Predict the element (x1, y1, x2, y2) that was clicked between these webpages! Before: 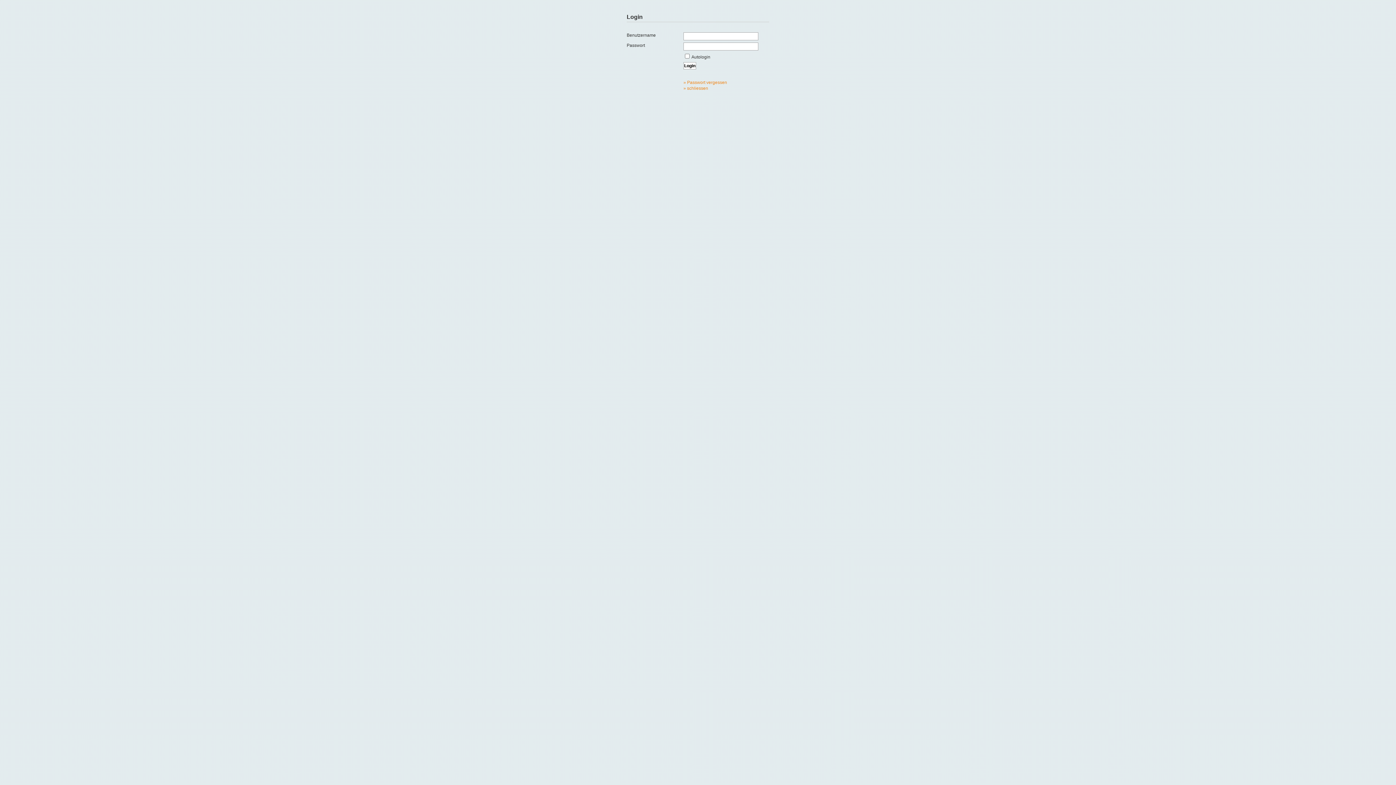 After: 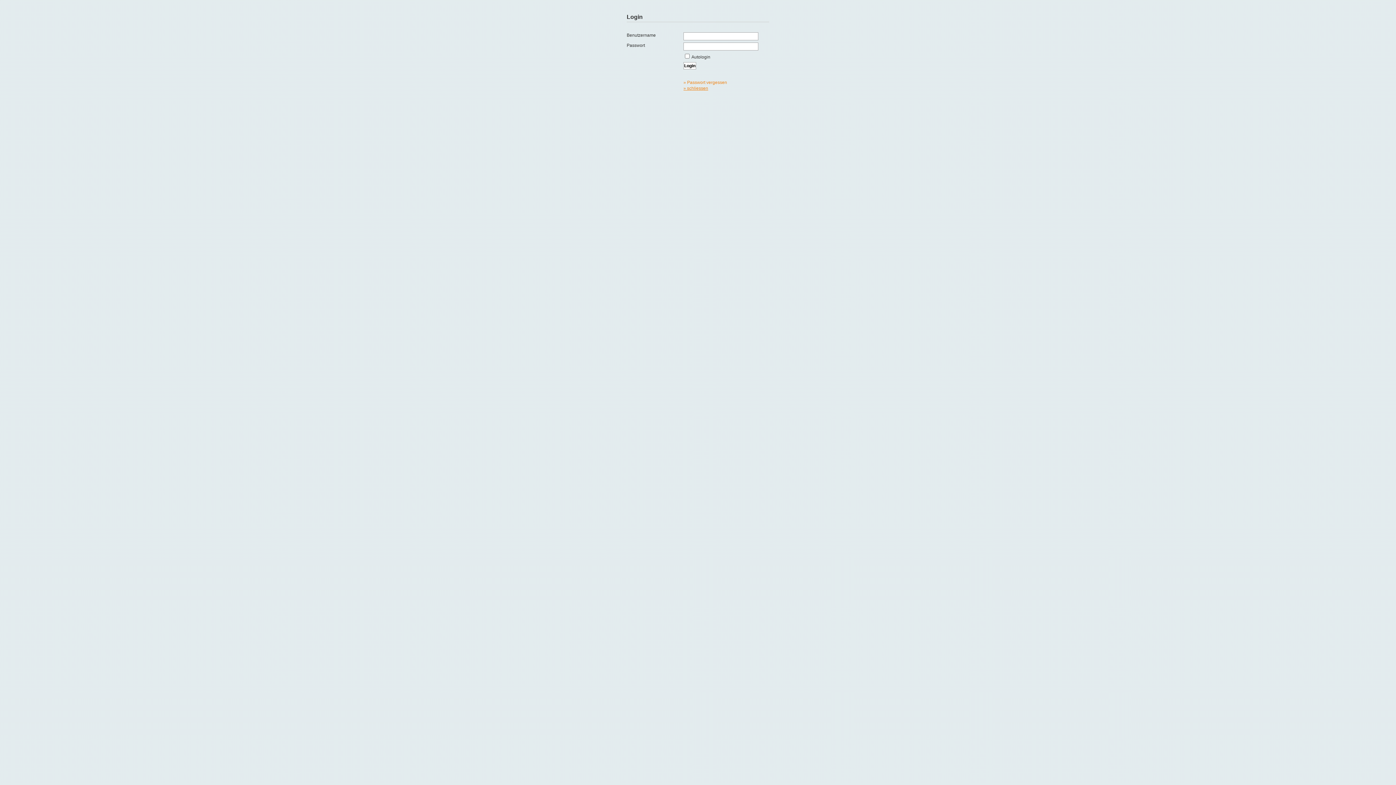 Action: label: » schliessen bbox: (683, 85, 708, 90)